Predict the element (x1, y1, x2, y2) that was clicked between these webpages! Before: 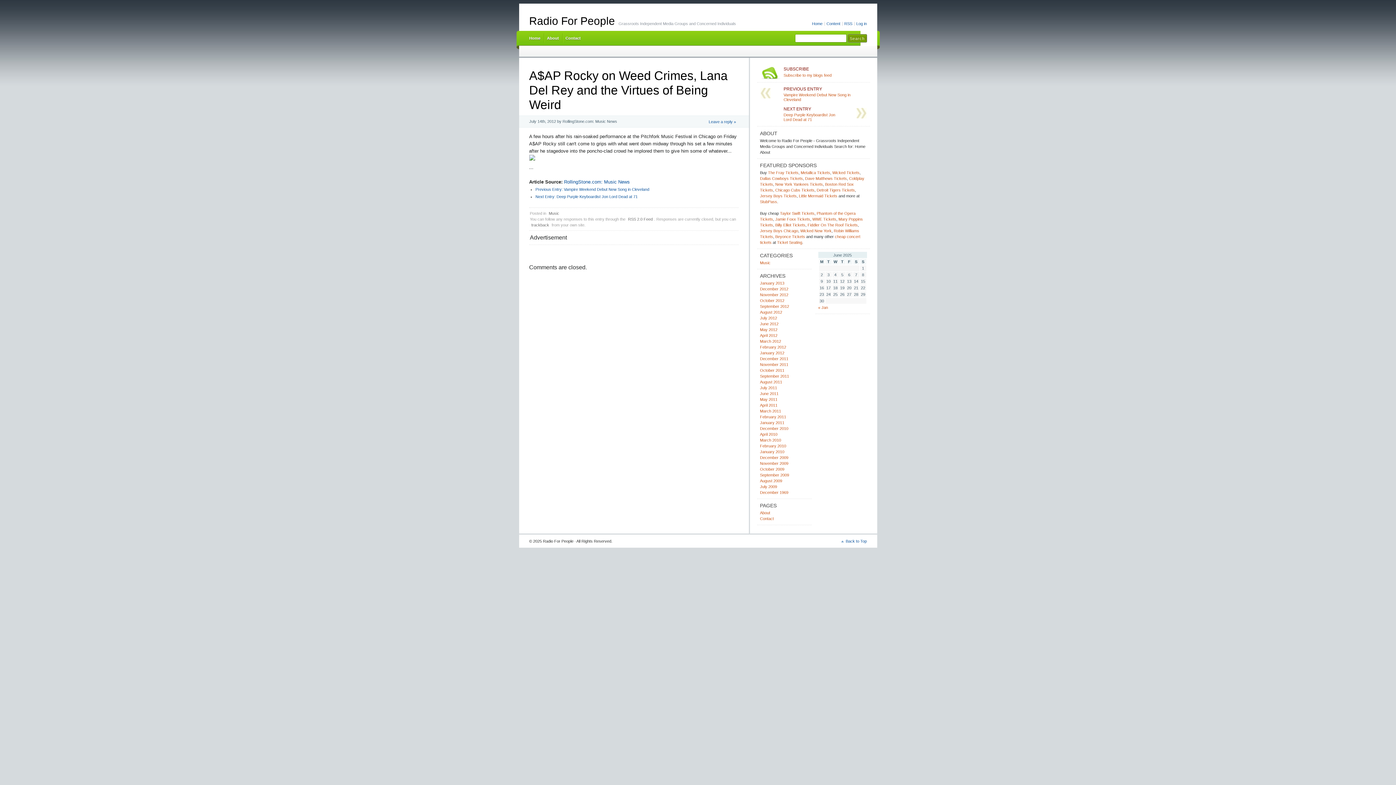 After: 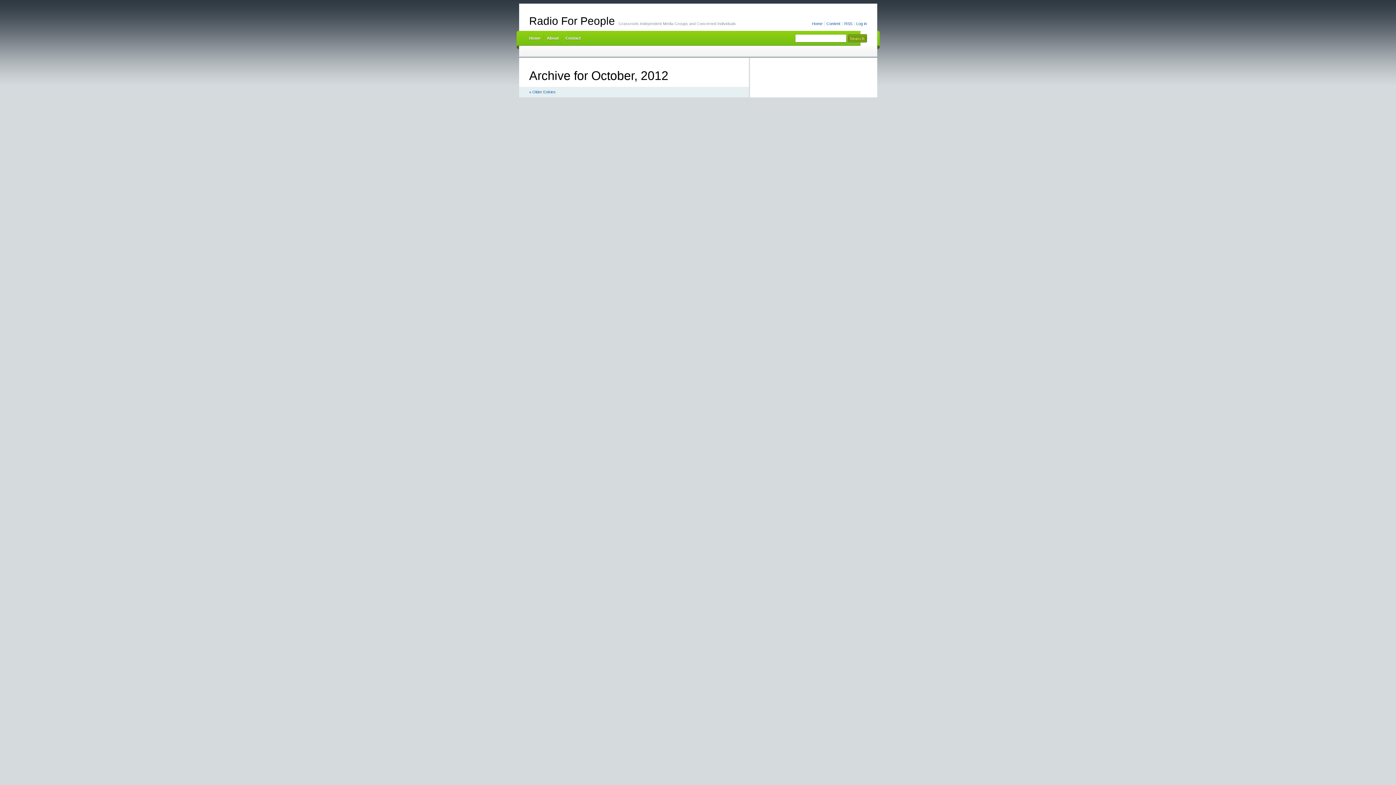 Action: label: October 2012 bbox: (760, 298, 784, 303)